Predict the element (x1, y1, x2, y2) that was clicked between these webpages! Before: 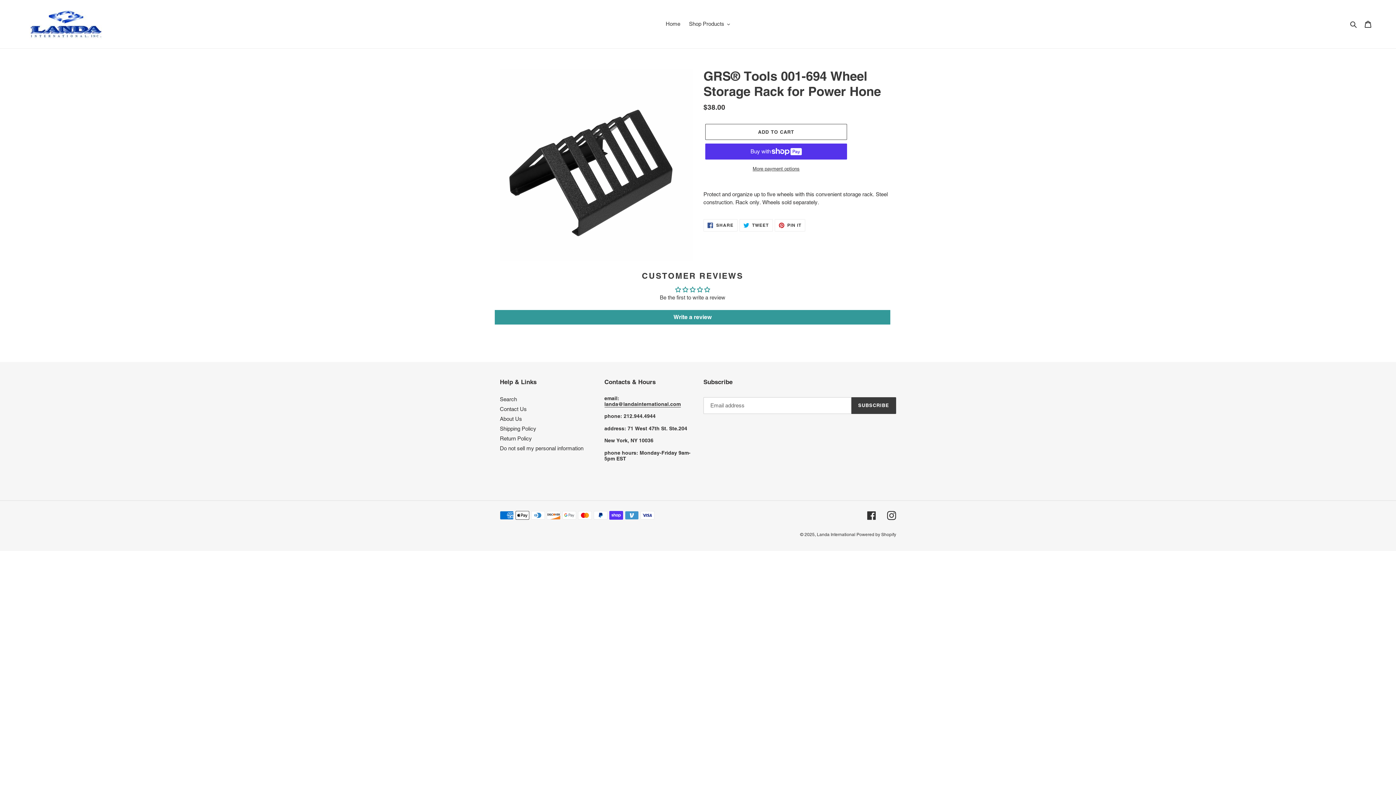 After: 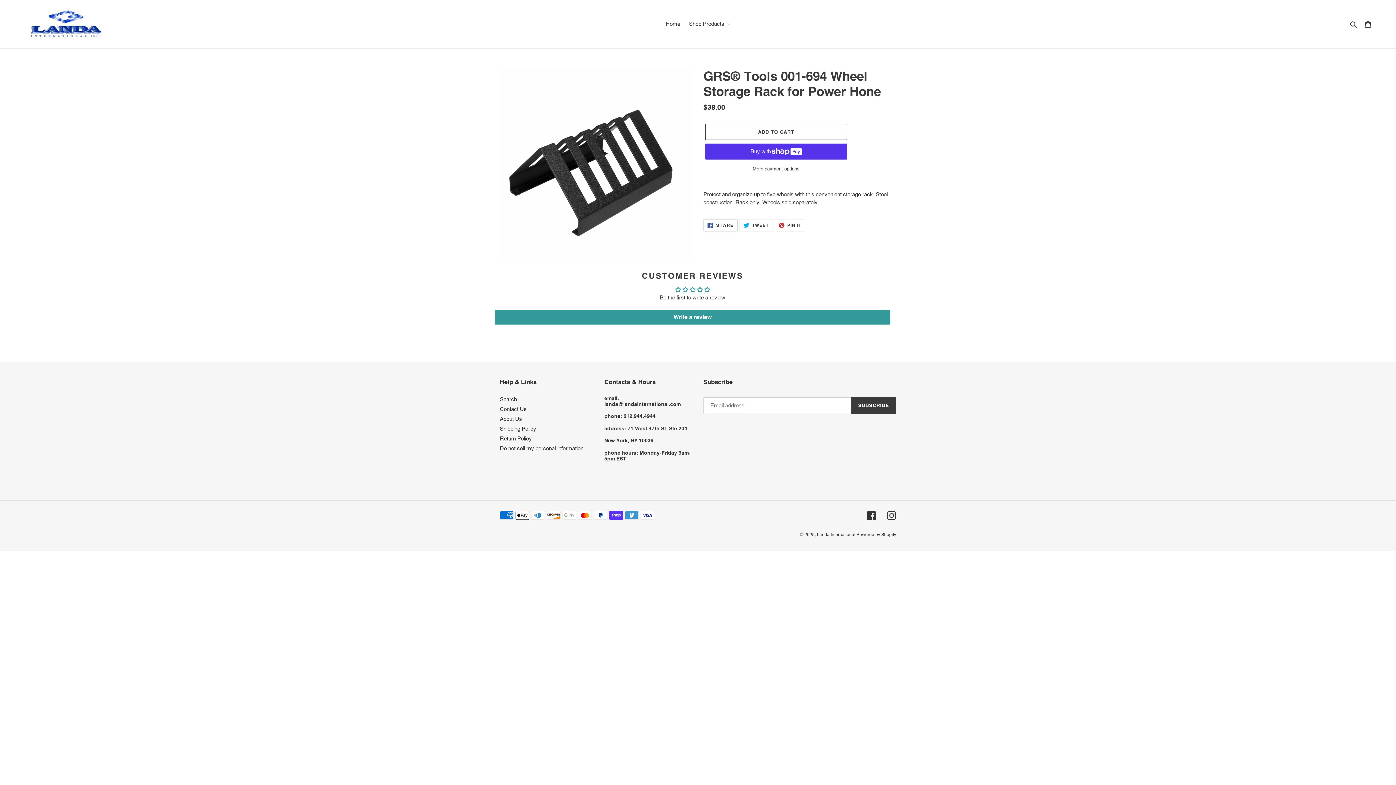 Action: label:  SHARE
SHARE ON FACEBOOK bbox: (703, 219, 737, 231)